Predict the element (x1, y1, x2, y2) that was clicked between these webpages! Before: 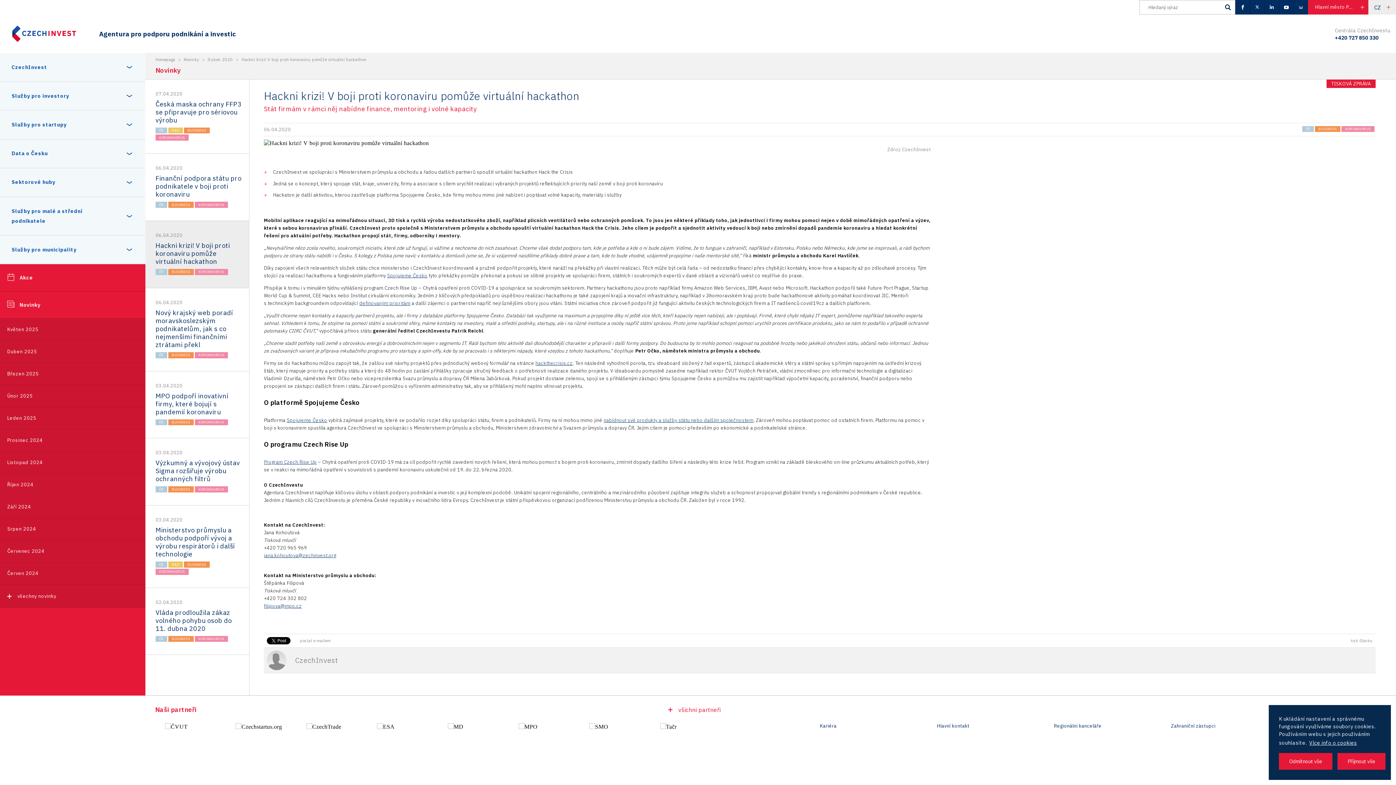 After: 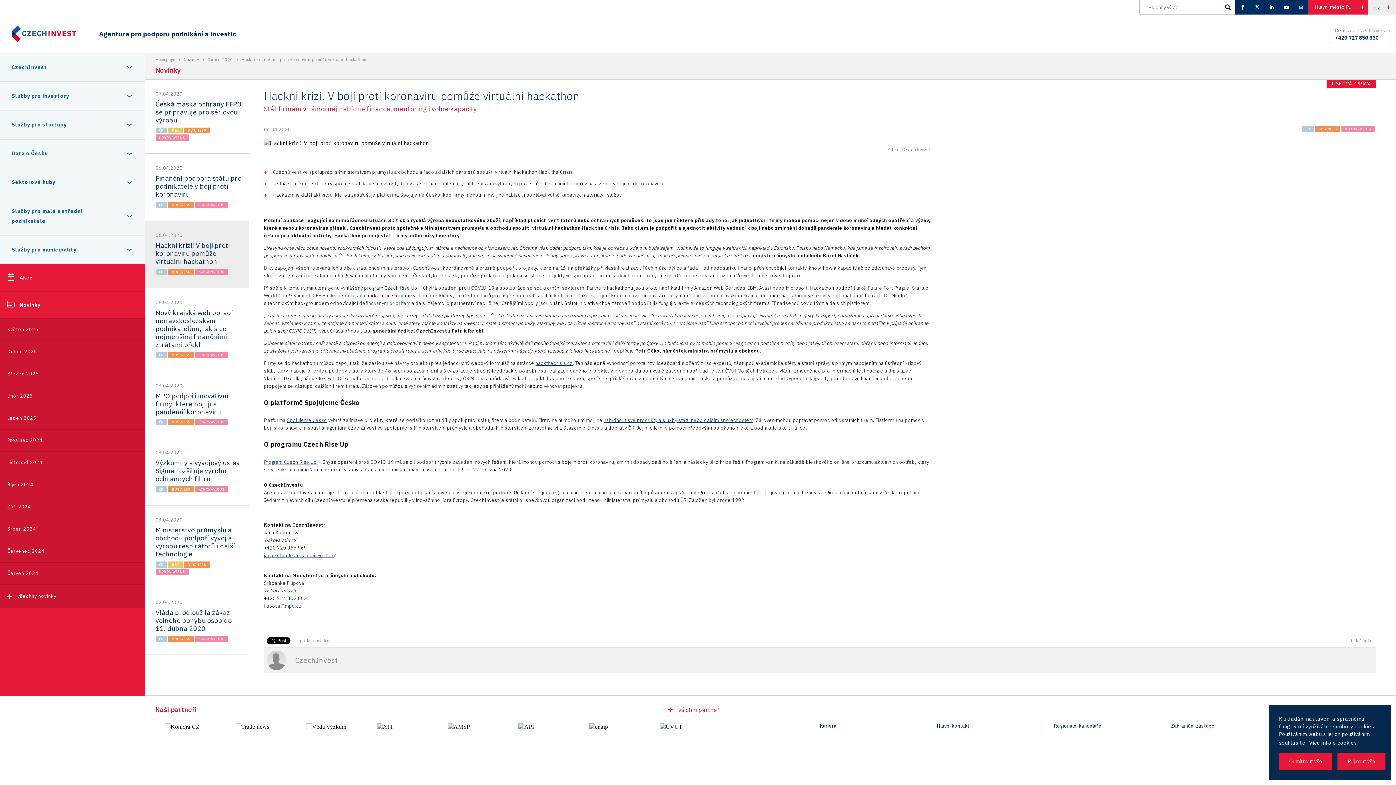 Action: label: definovaným prioritám bbox: (359, 300, 410, 306)